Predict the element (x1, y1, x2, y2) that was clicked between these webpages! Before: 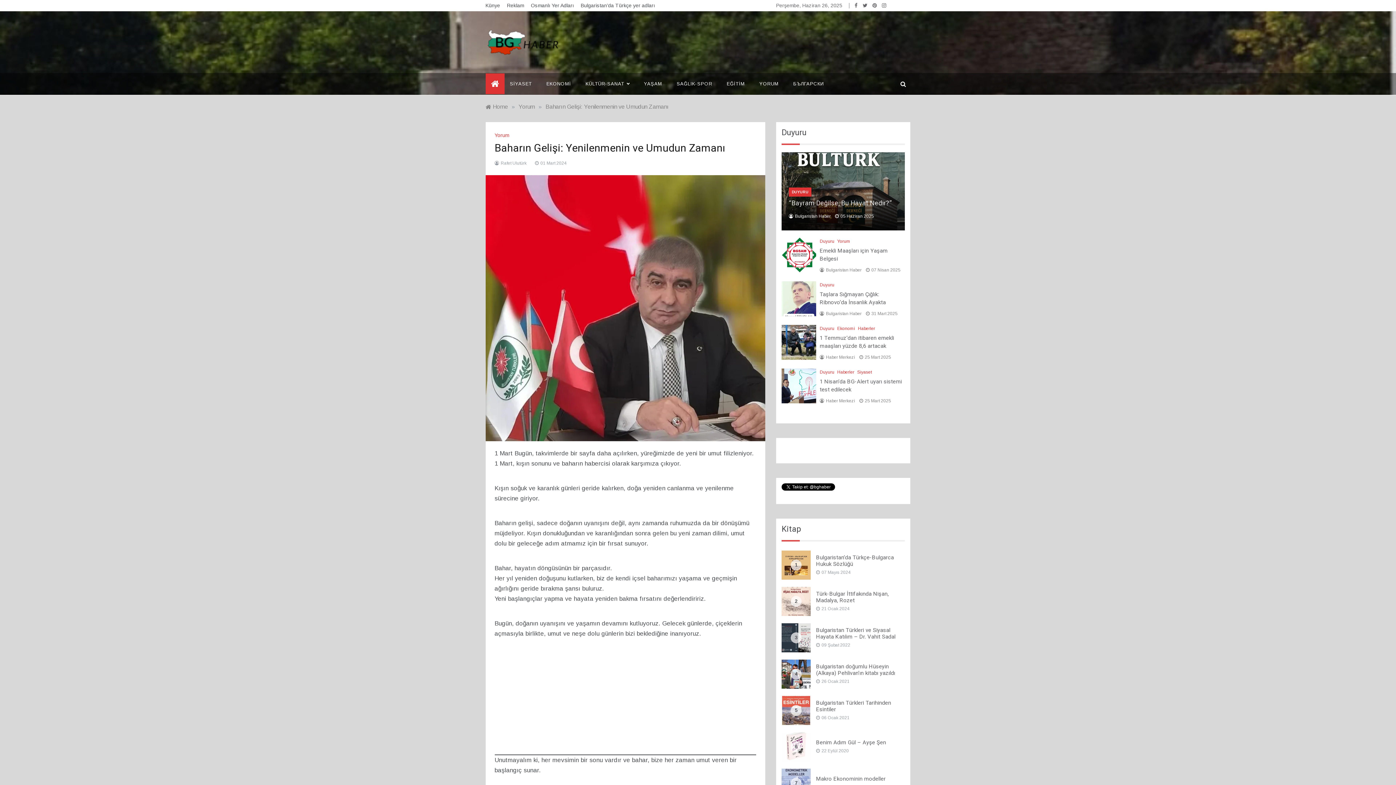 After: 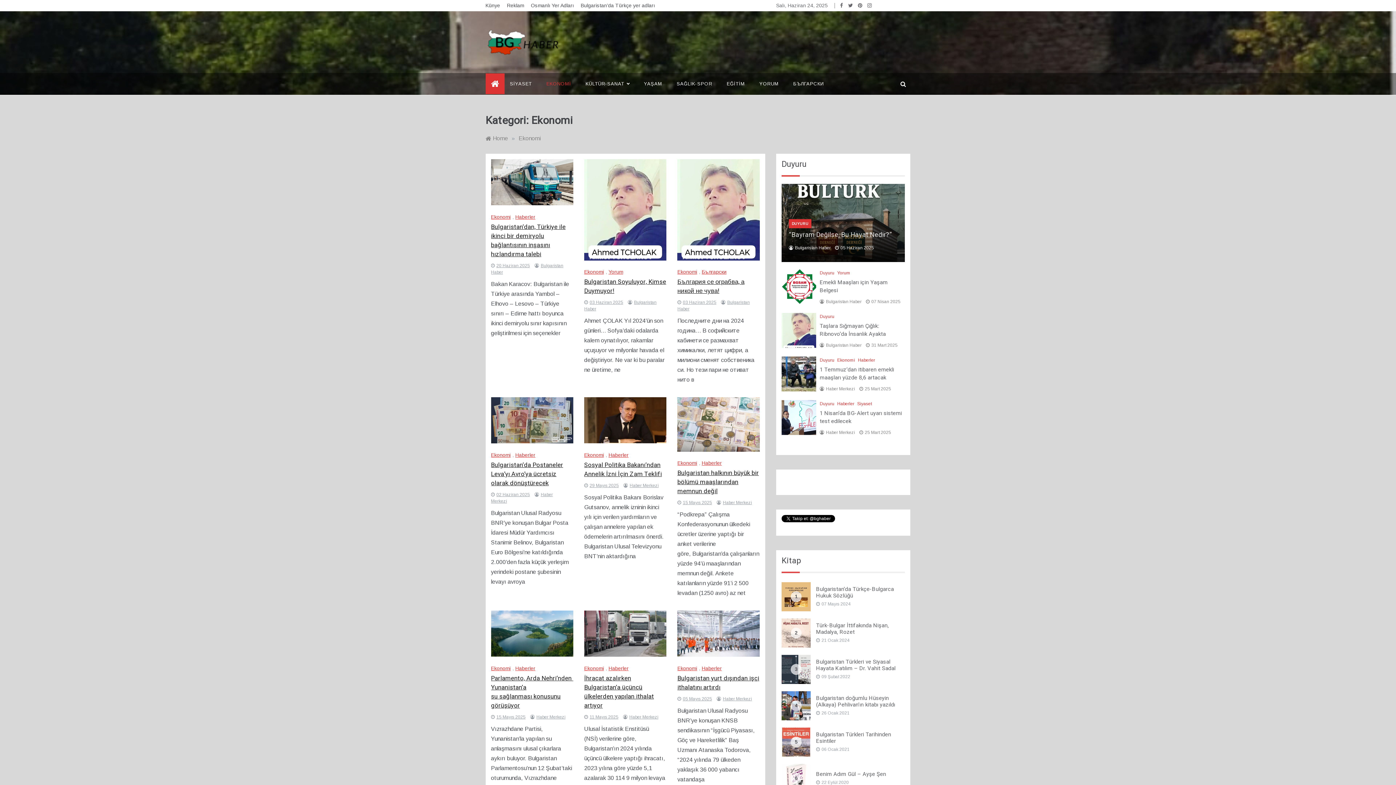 Action: bbox: (539, 73, 578, 94) label: EKONOMİ